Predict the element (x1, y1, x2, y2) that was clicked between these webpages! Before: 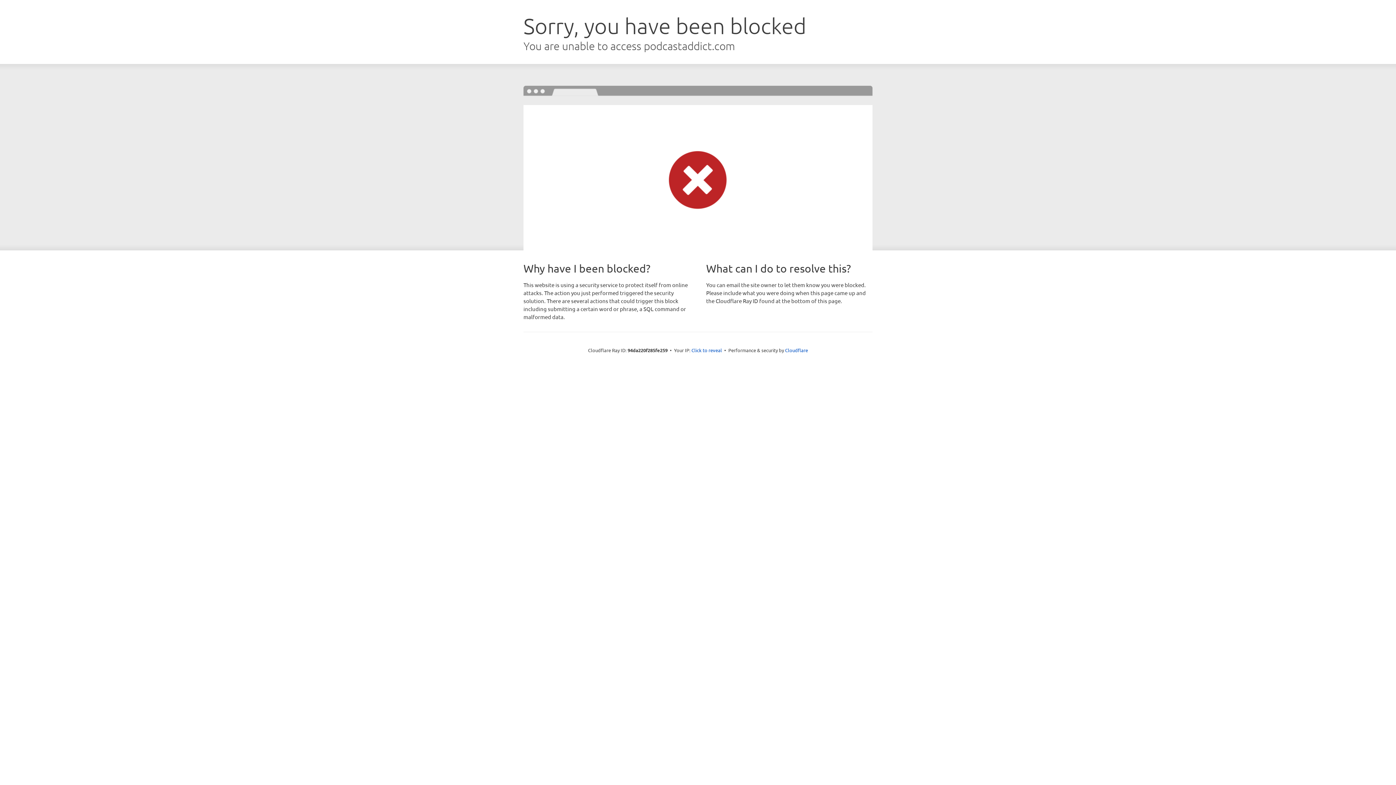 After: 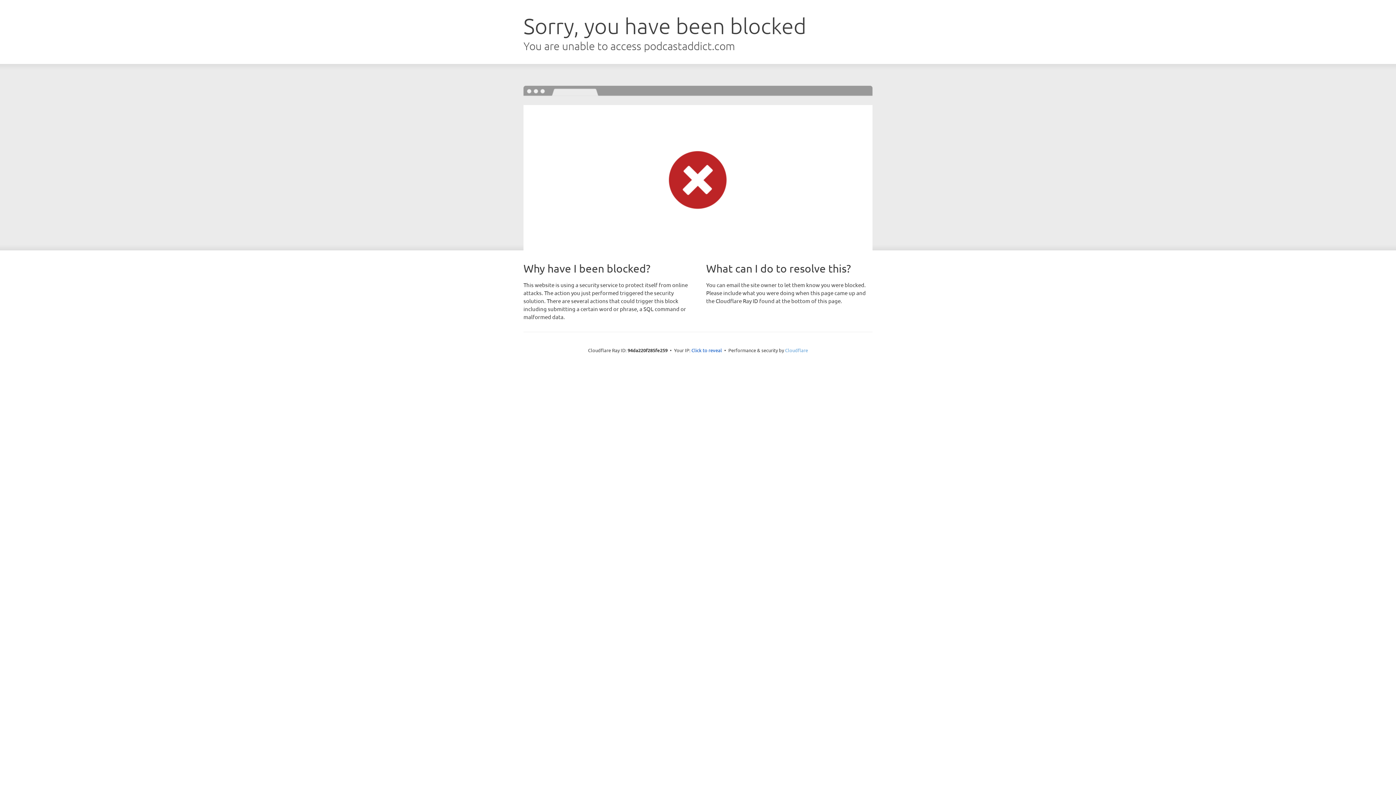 Action: label: Cloudflare bbox: (785, 347, 808, 353)